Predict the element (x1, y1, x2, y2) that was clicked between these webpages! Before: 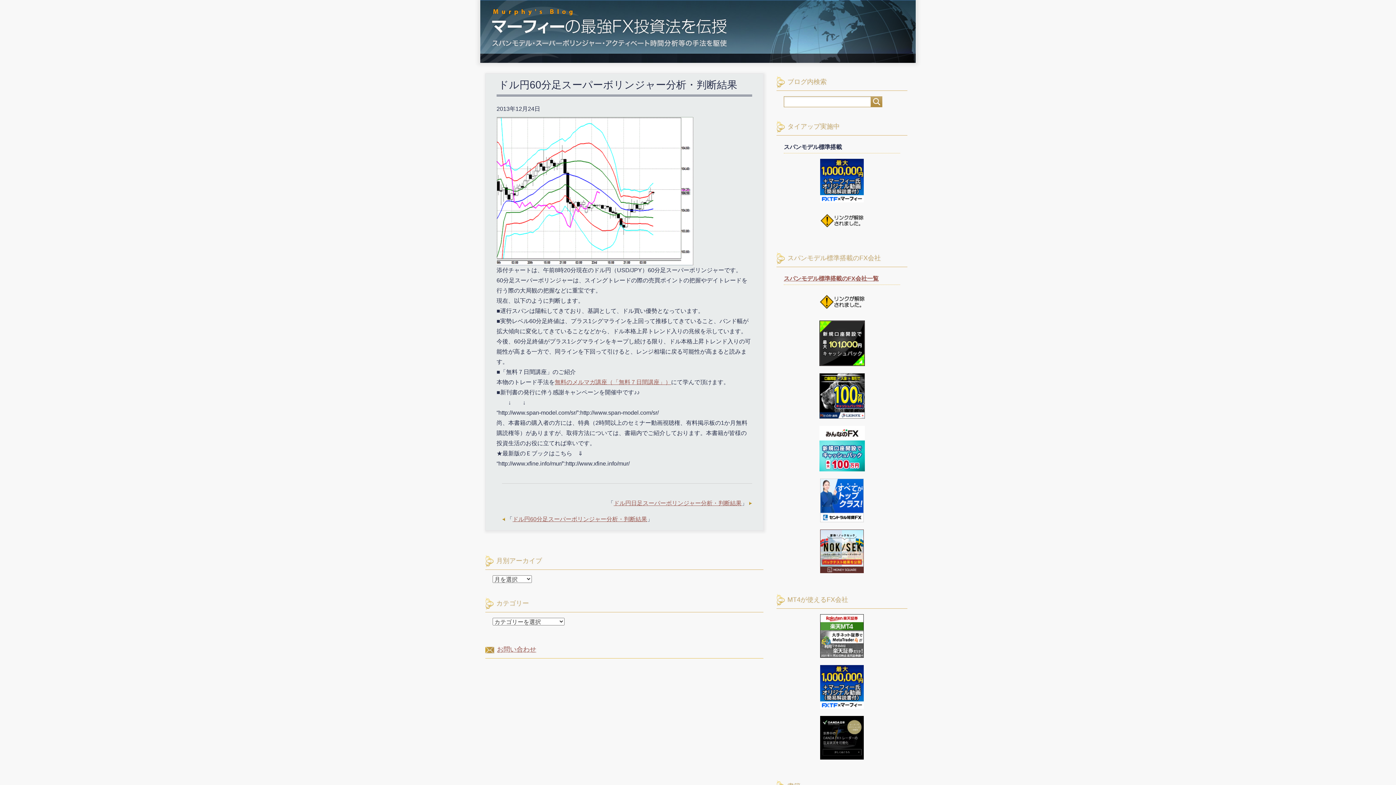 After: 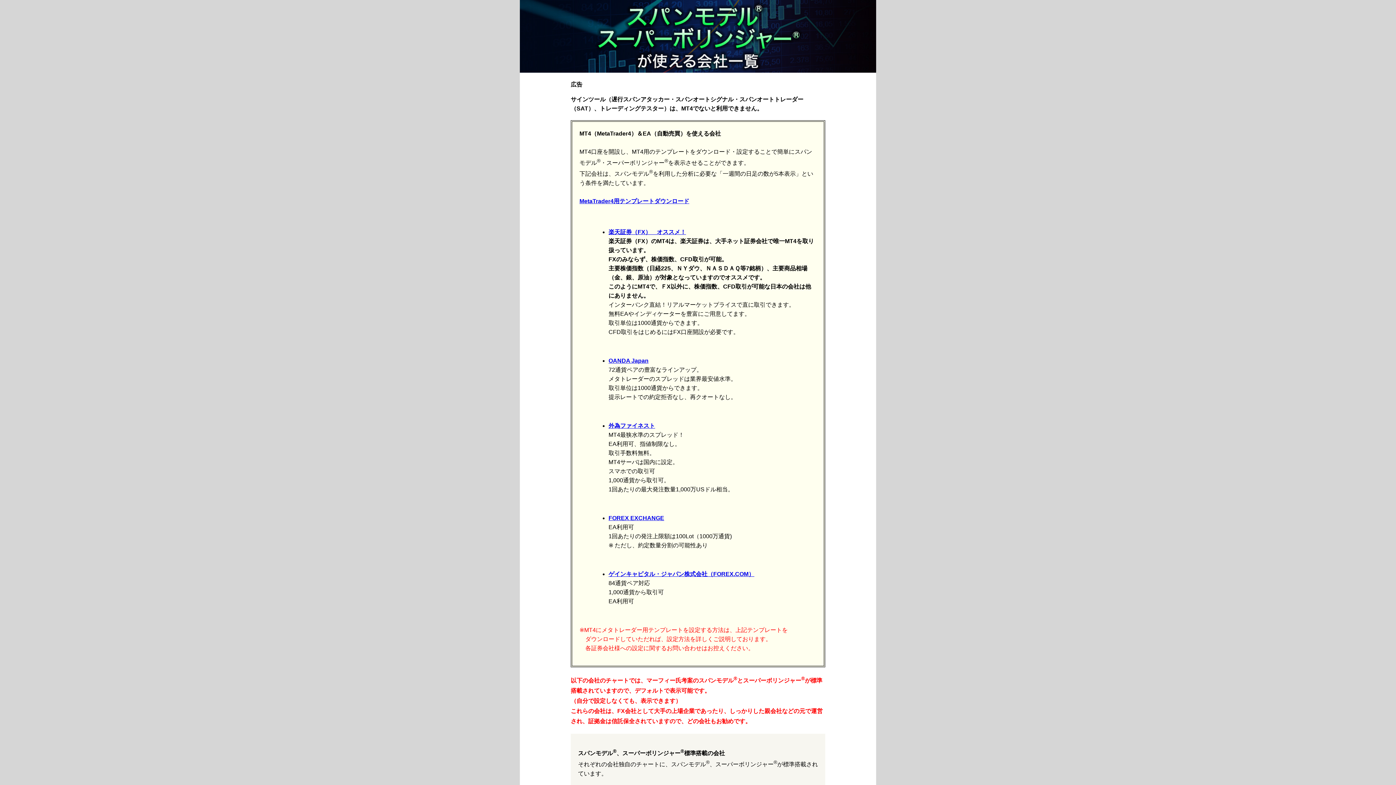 Action: bbox: (784, 275, 878, 281) label: スパンモデル標準搭載のFX会社一覧